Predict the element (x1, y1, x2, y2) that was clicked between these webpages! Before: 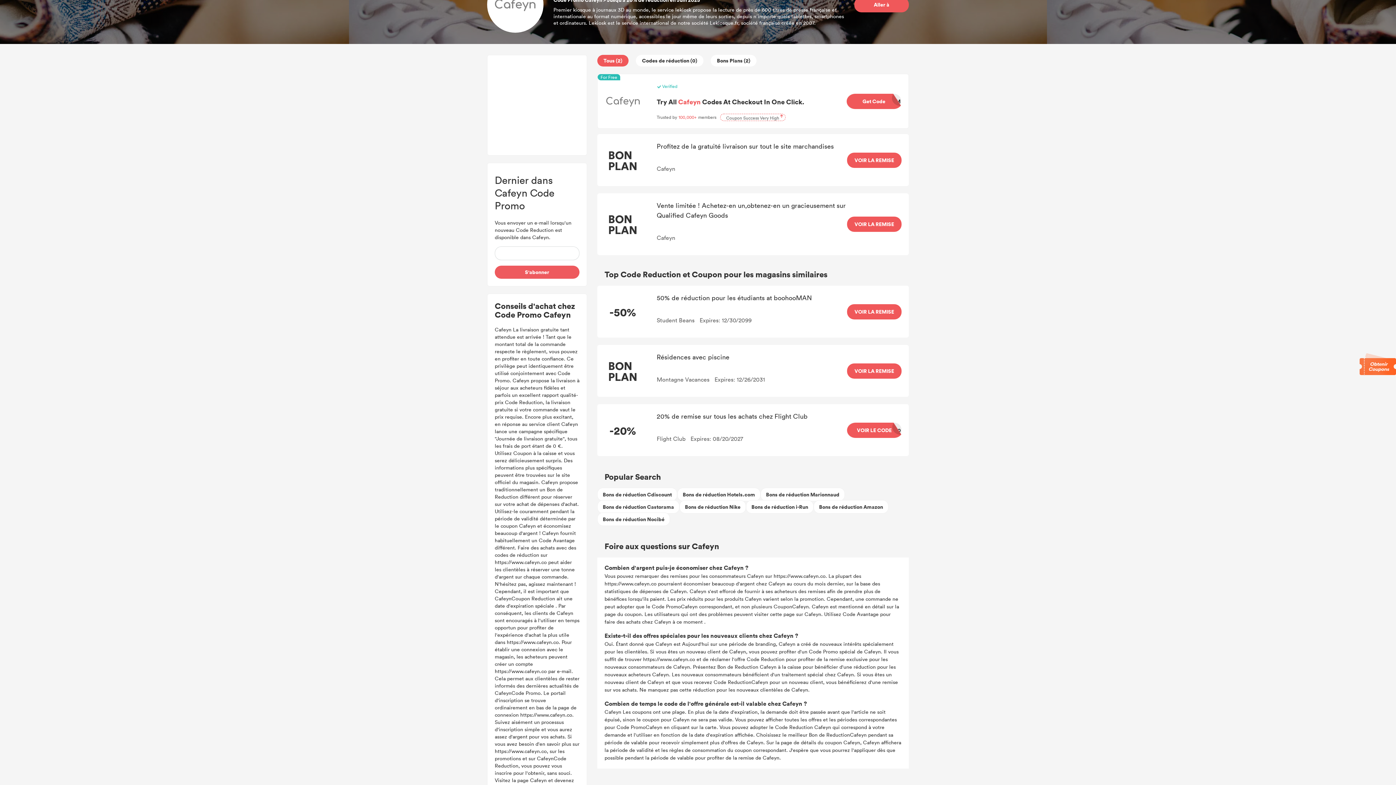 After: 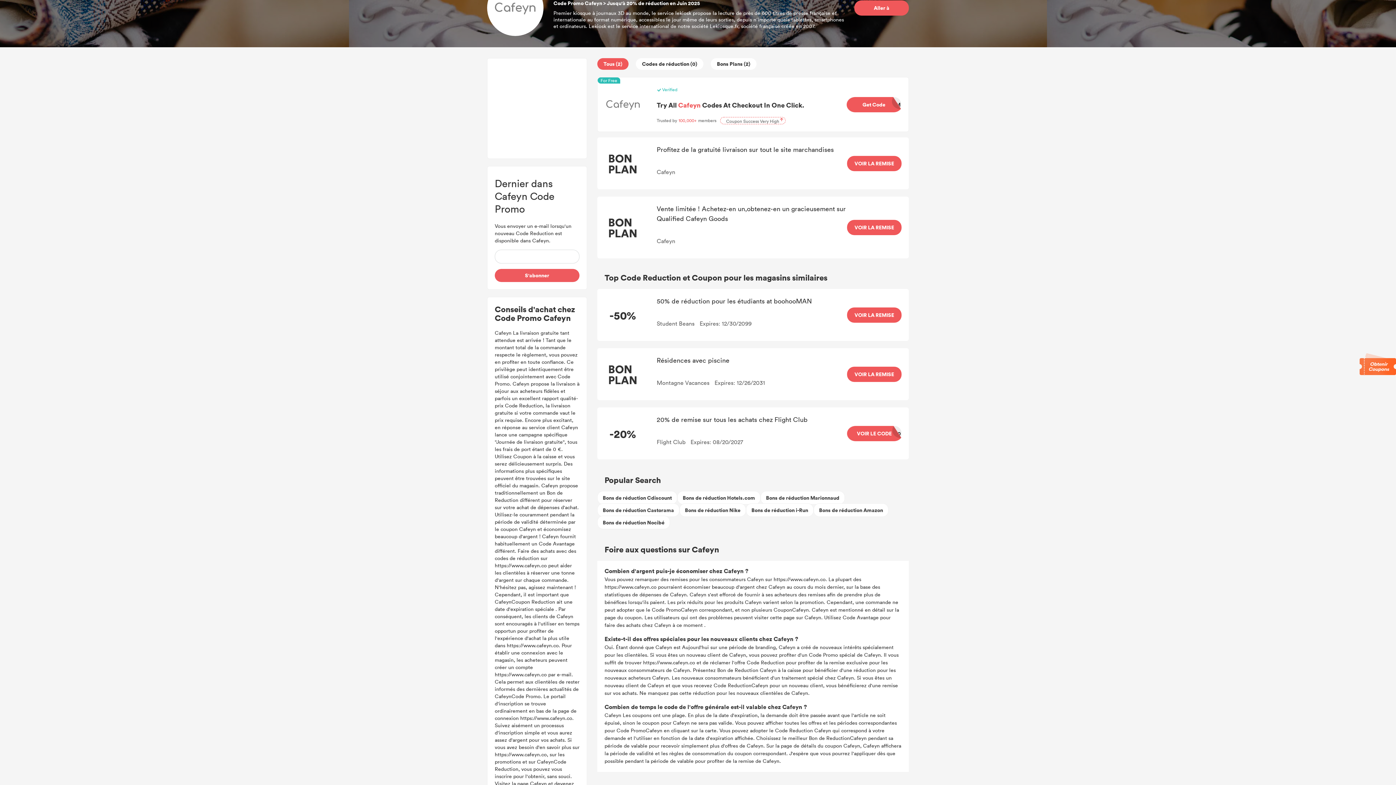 Action: label: Aller à bbox: (854, -3, 909, 12)